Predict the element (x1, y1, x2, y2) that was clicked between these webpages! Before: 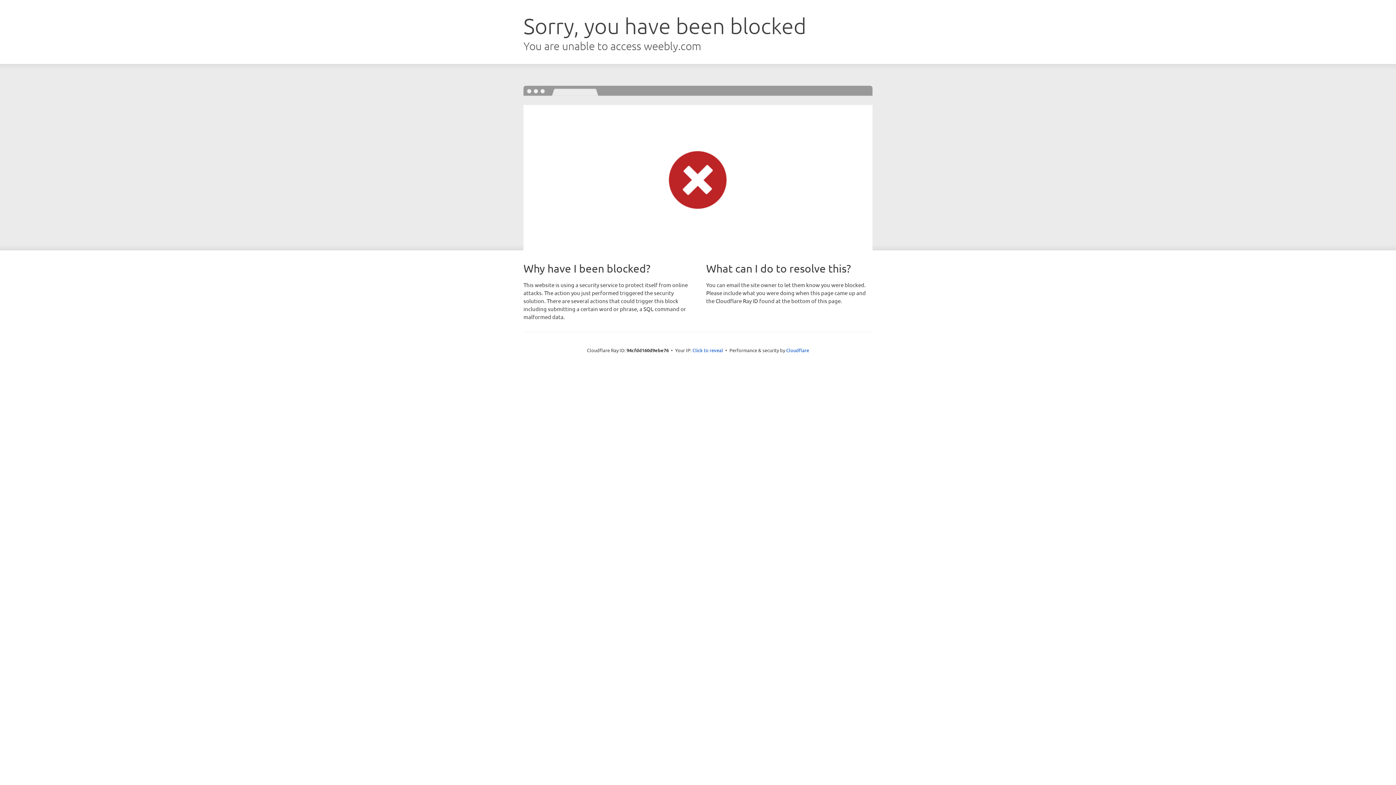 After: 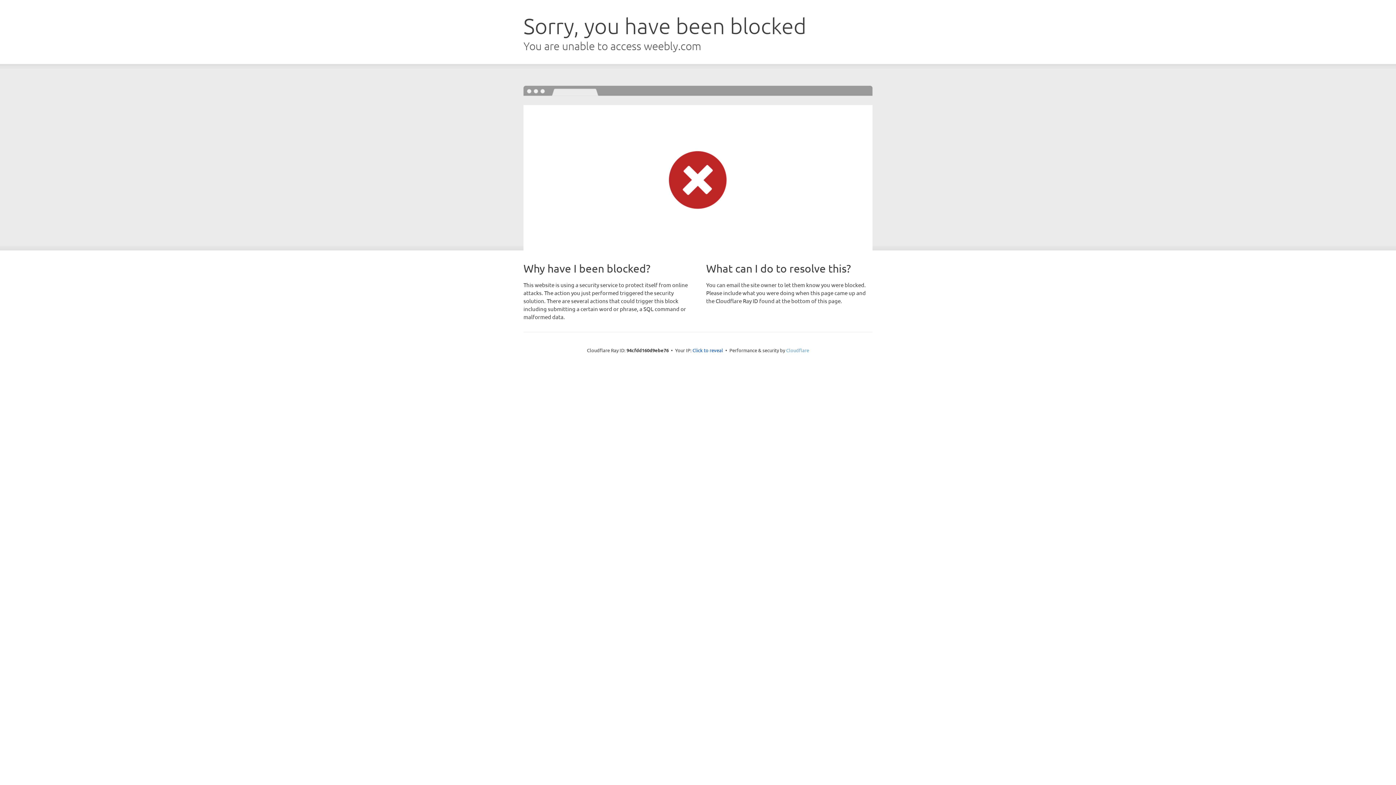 Action: bbox: (786, 347, 809, 353) label: Cloudflare